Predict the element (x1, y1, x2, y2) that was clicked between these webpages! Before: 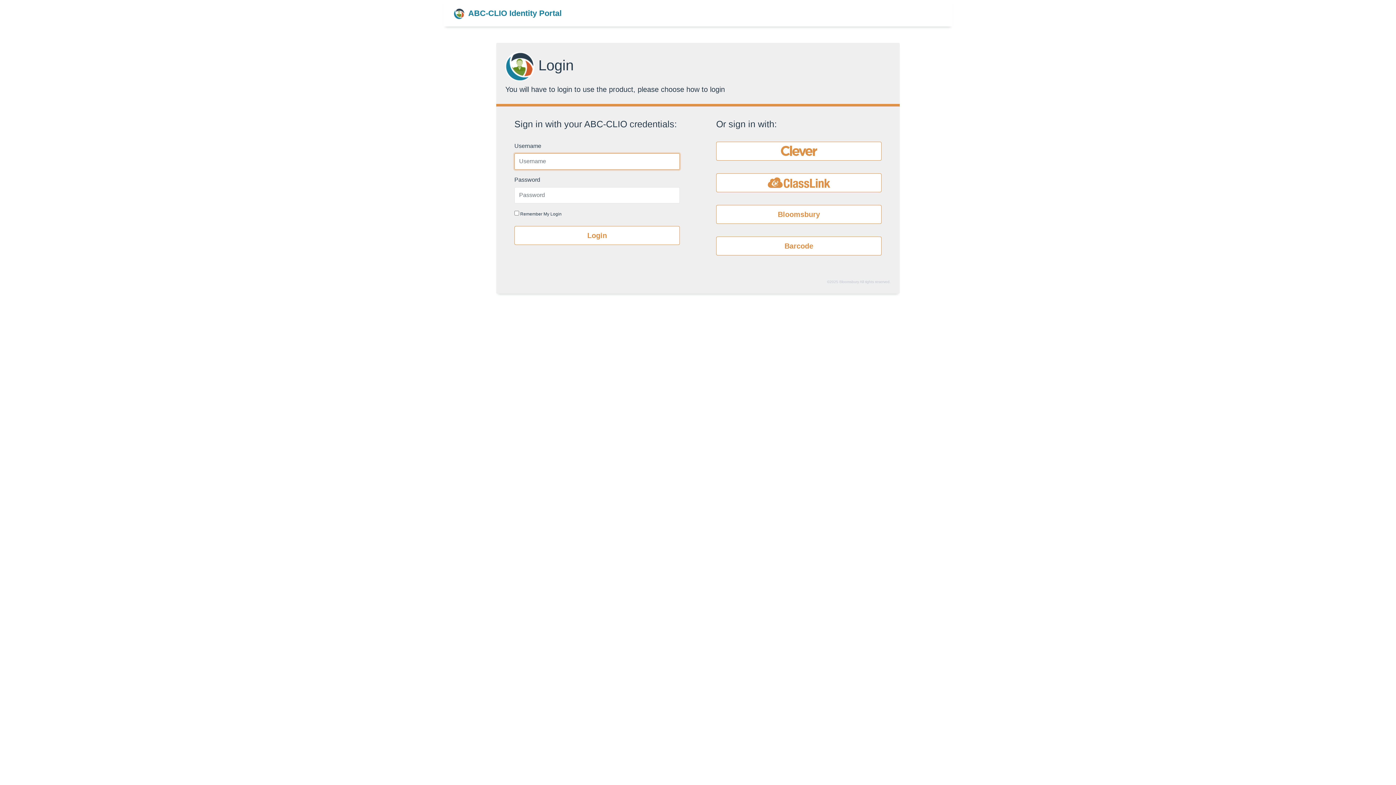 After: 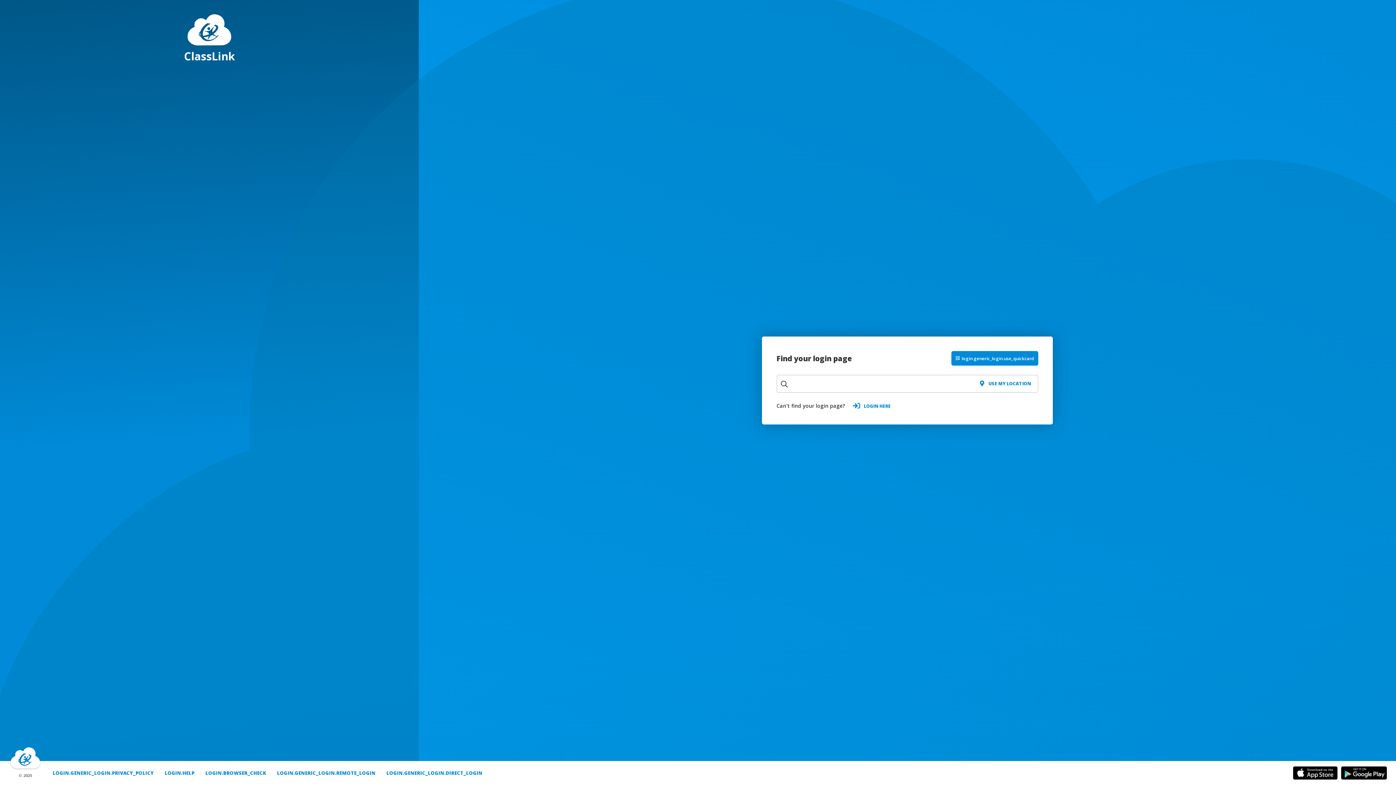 Action: bbox: (716, 173, 881, 192)